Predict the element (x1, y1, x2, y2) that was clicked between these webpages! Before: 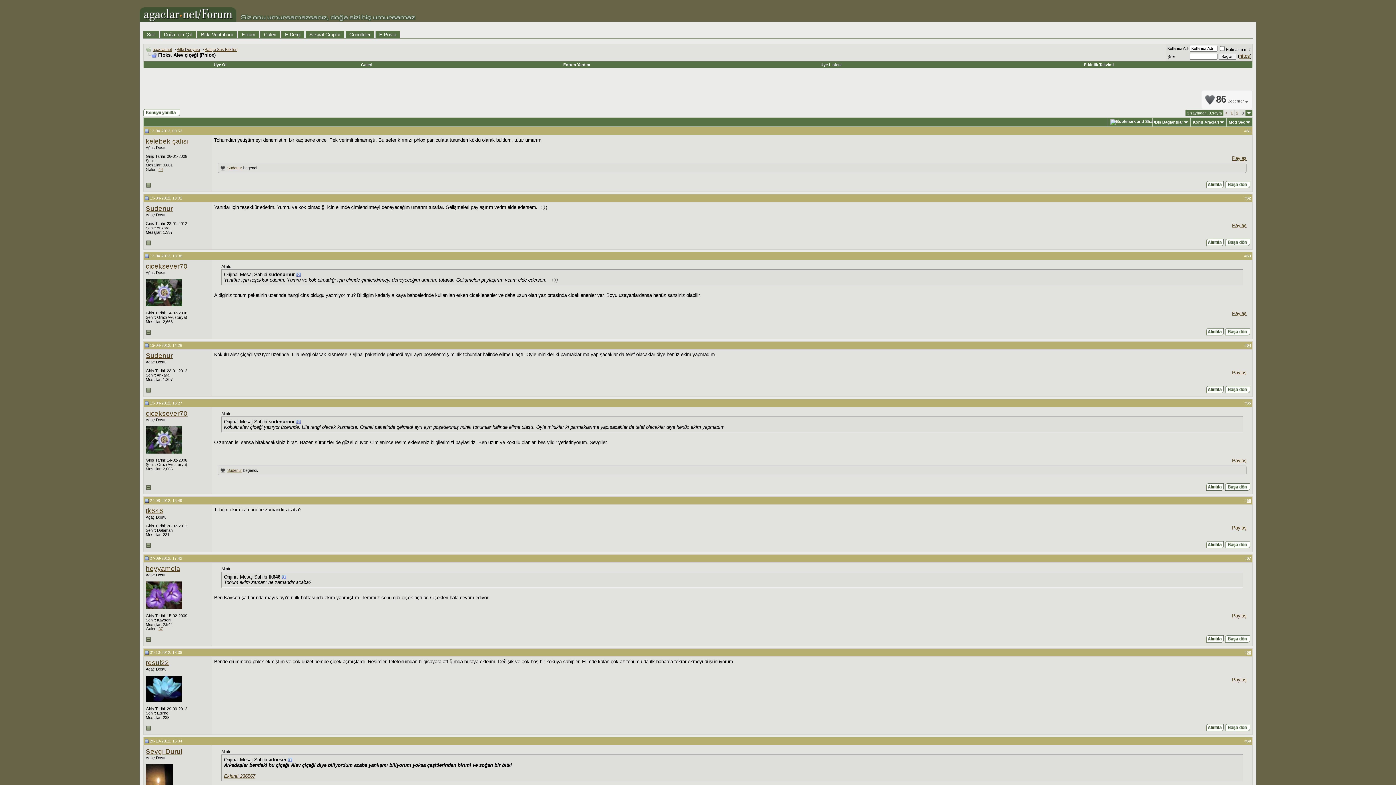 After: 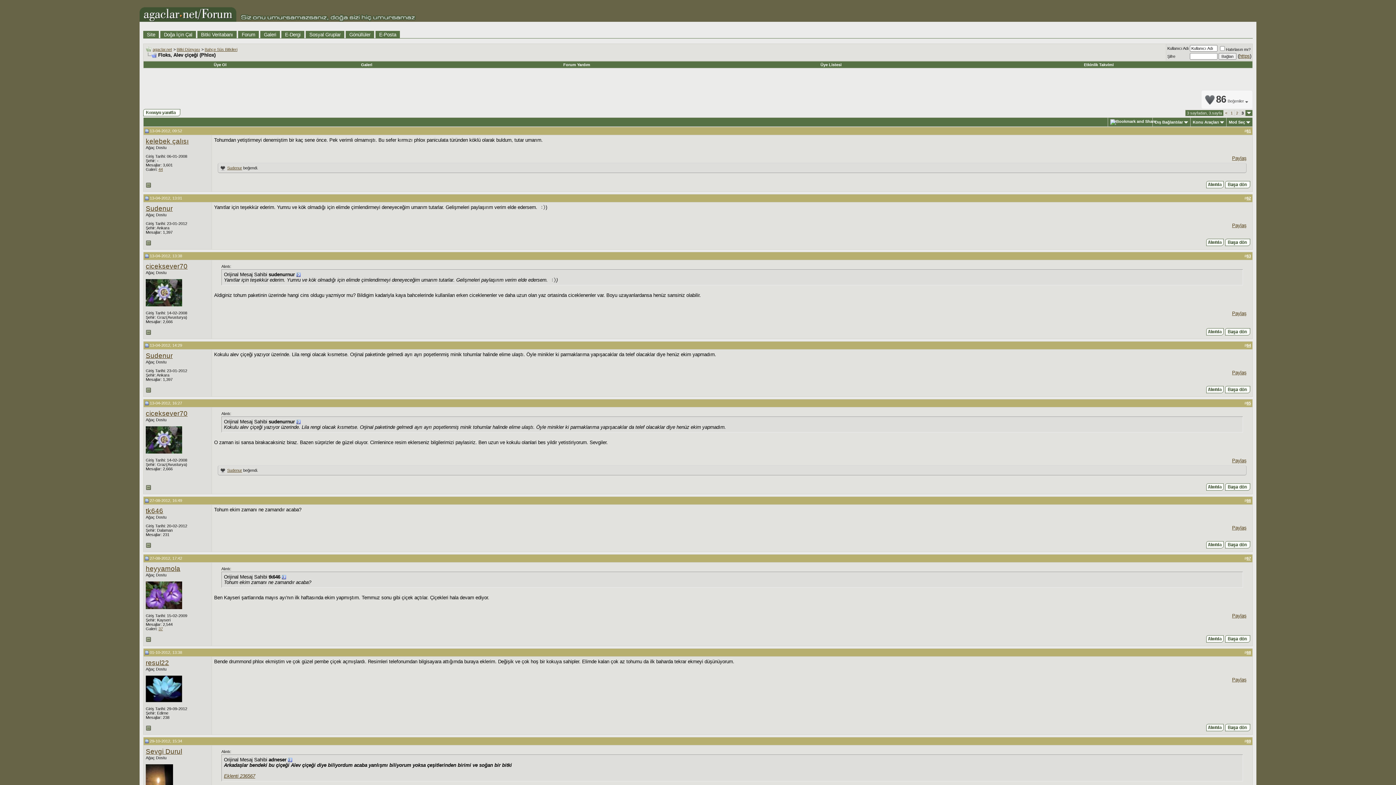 Action: bbox: (145, 343, 148, 347)